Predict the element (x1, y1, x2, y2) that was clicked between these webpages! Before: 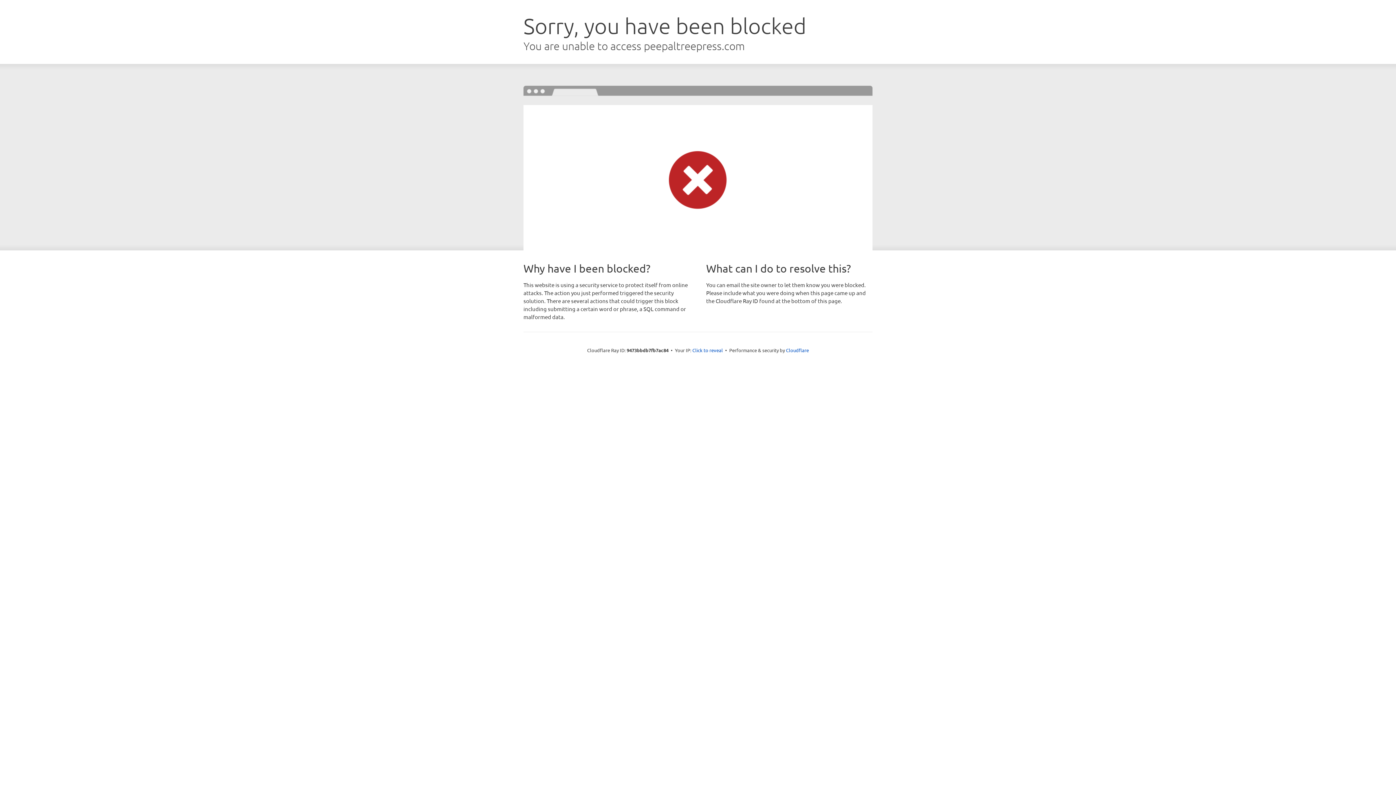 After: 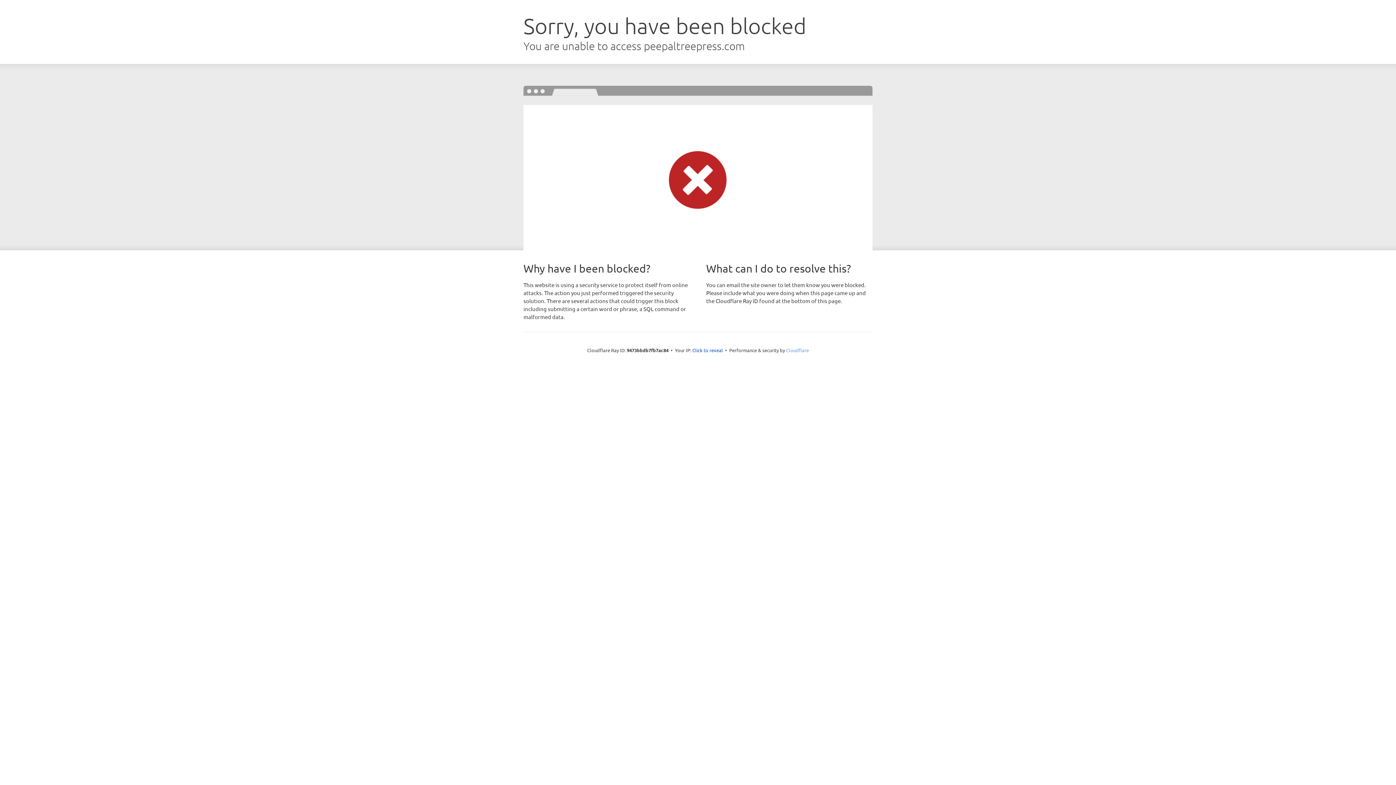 Action: bbox: (786, 347, 809, 353) label: Cloudflare